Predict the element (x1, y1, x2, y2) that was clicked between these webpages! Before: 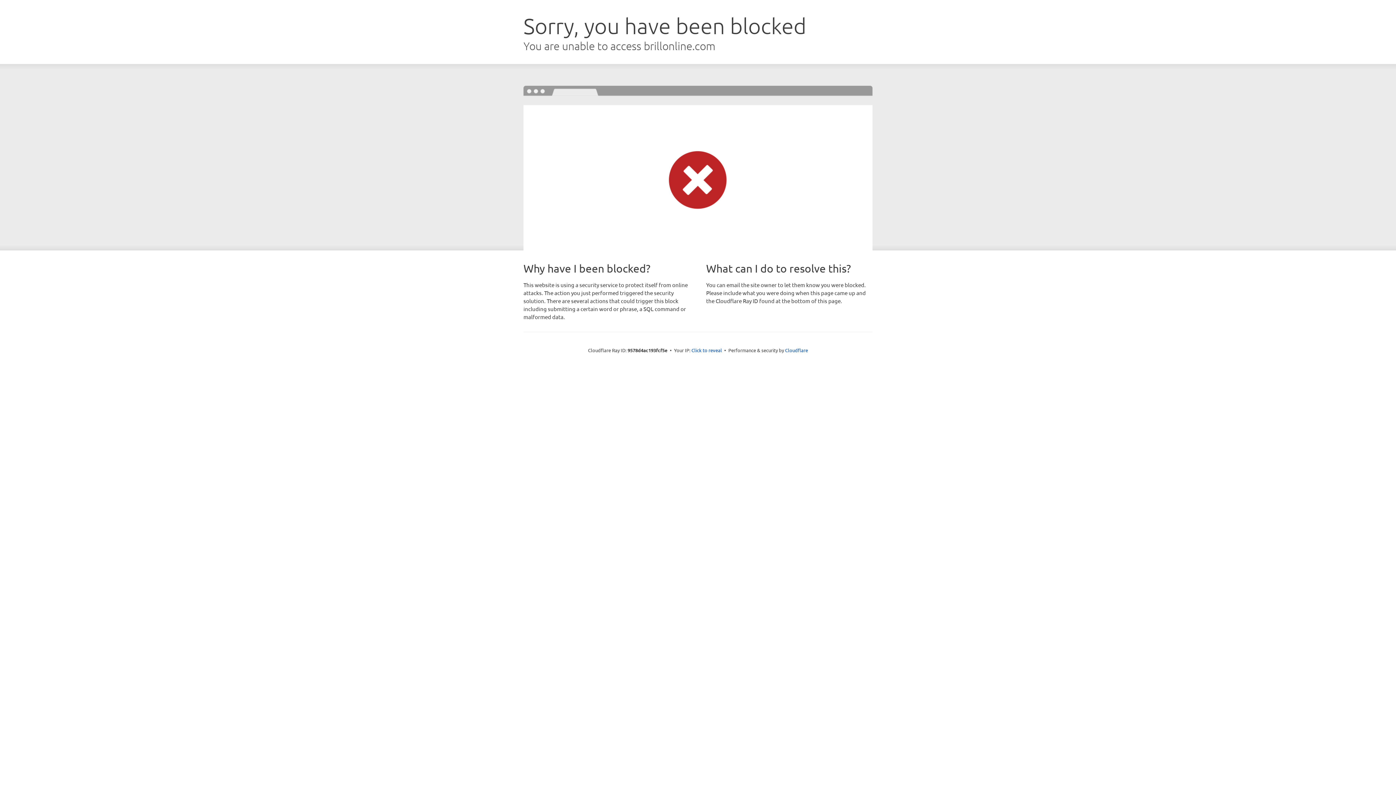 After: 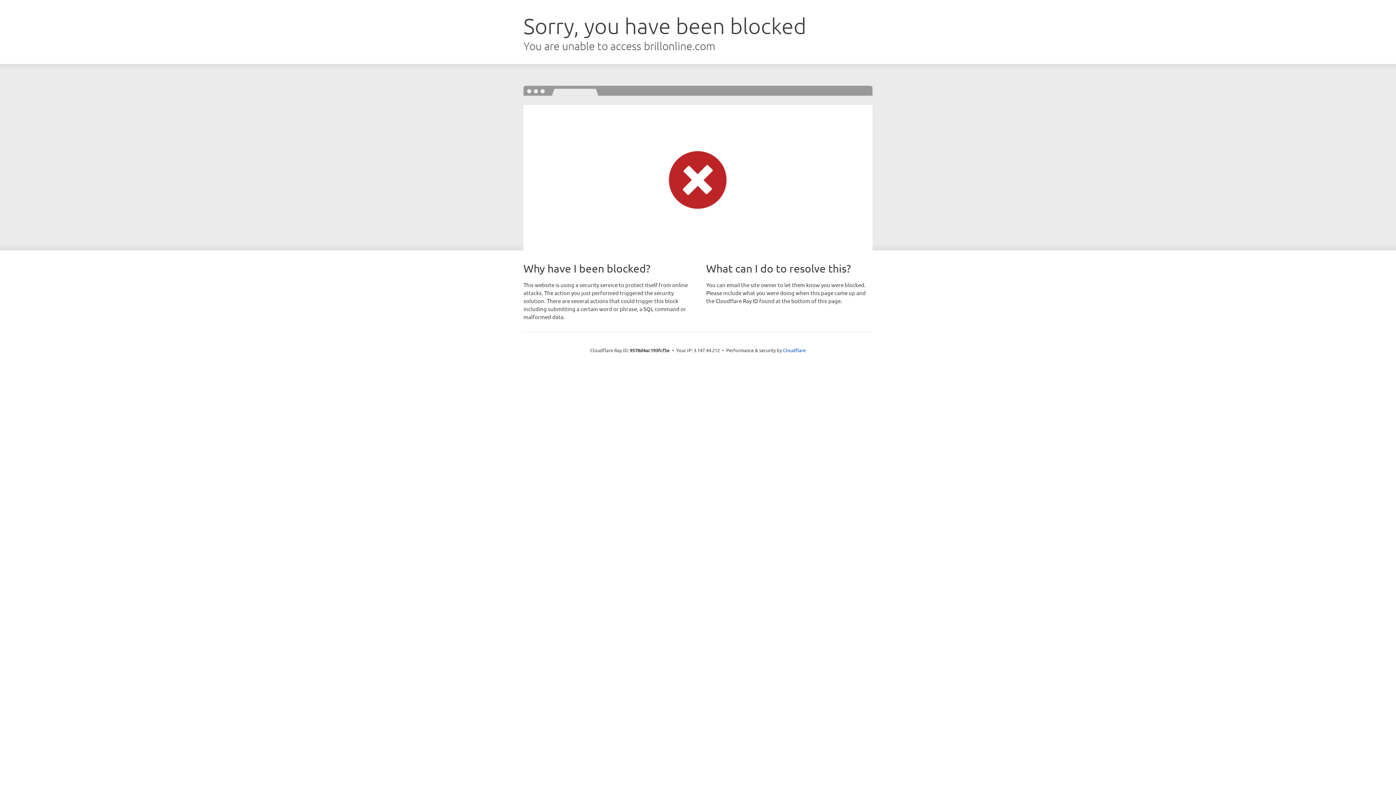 Action: bbox: (691, 346, 722, 353) label: Click to reveal